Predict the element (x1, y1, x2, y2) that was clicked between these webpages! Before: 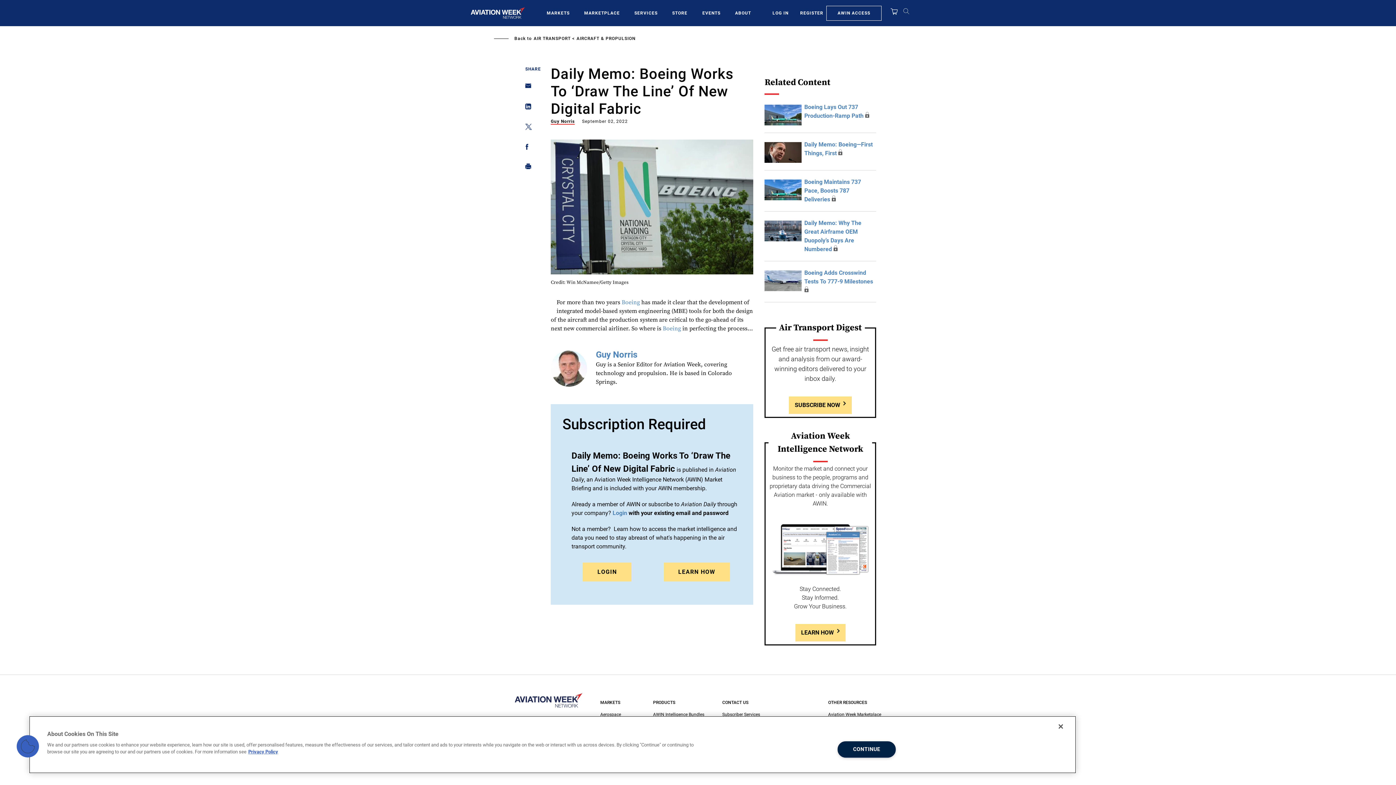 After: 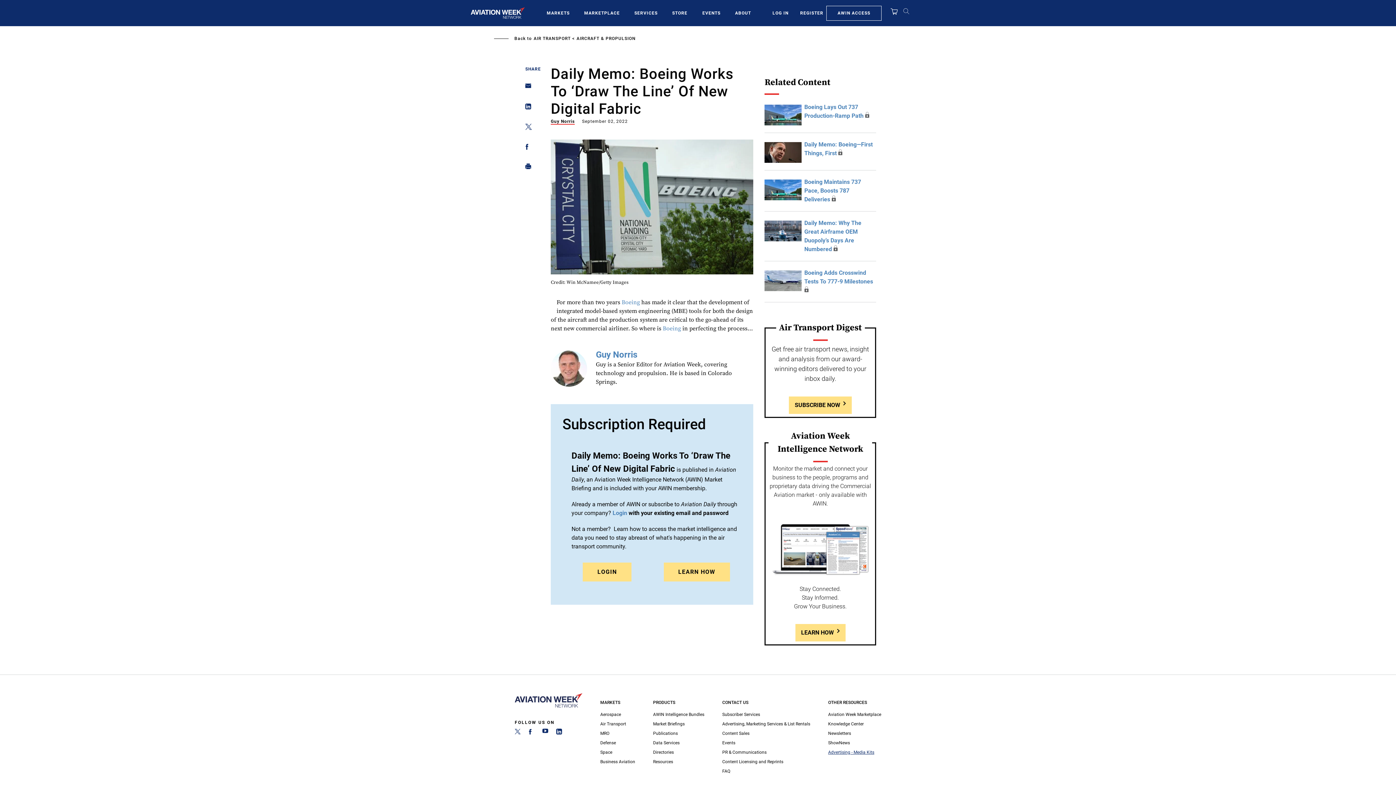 Action: label: CONTINUE bbox: (837, 741, 895, 758)